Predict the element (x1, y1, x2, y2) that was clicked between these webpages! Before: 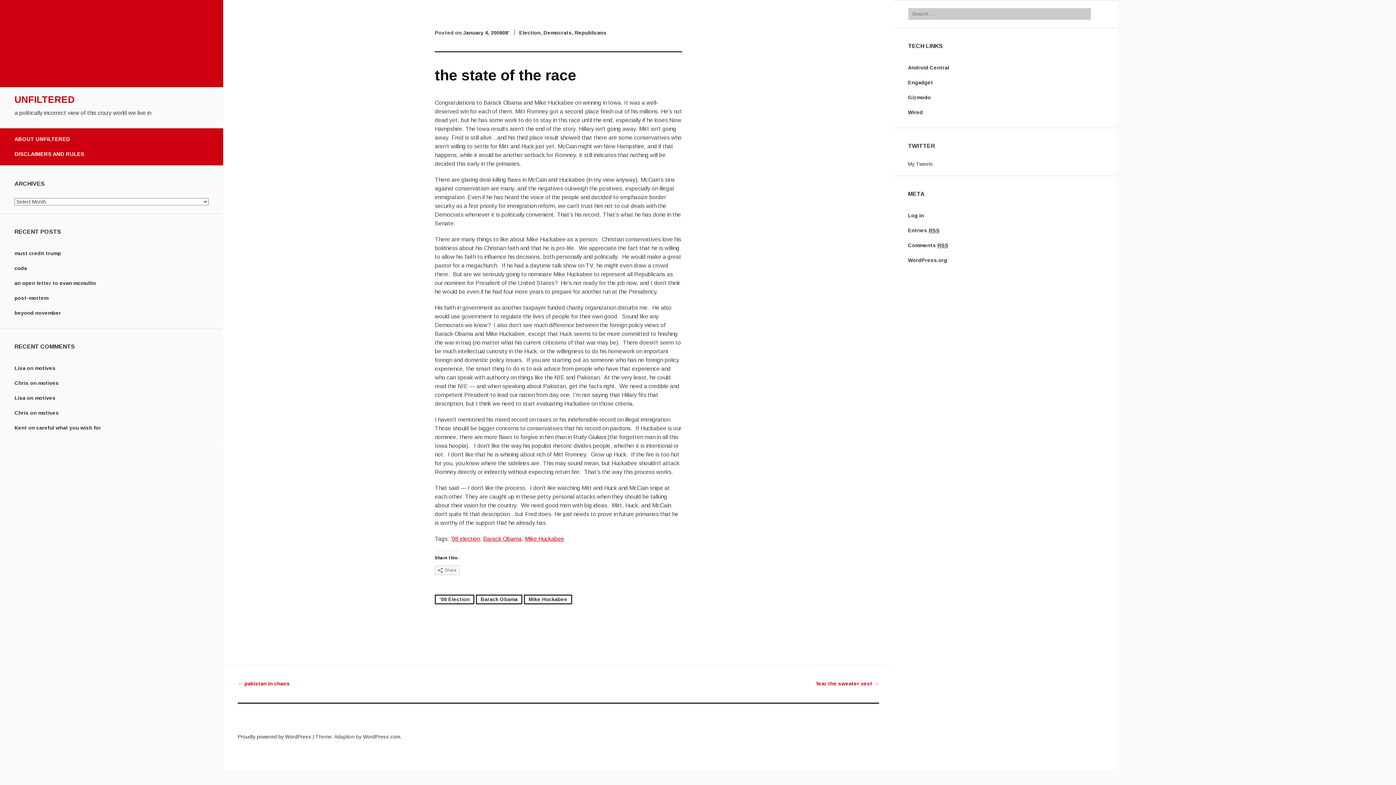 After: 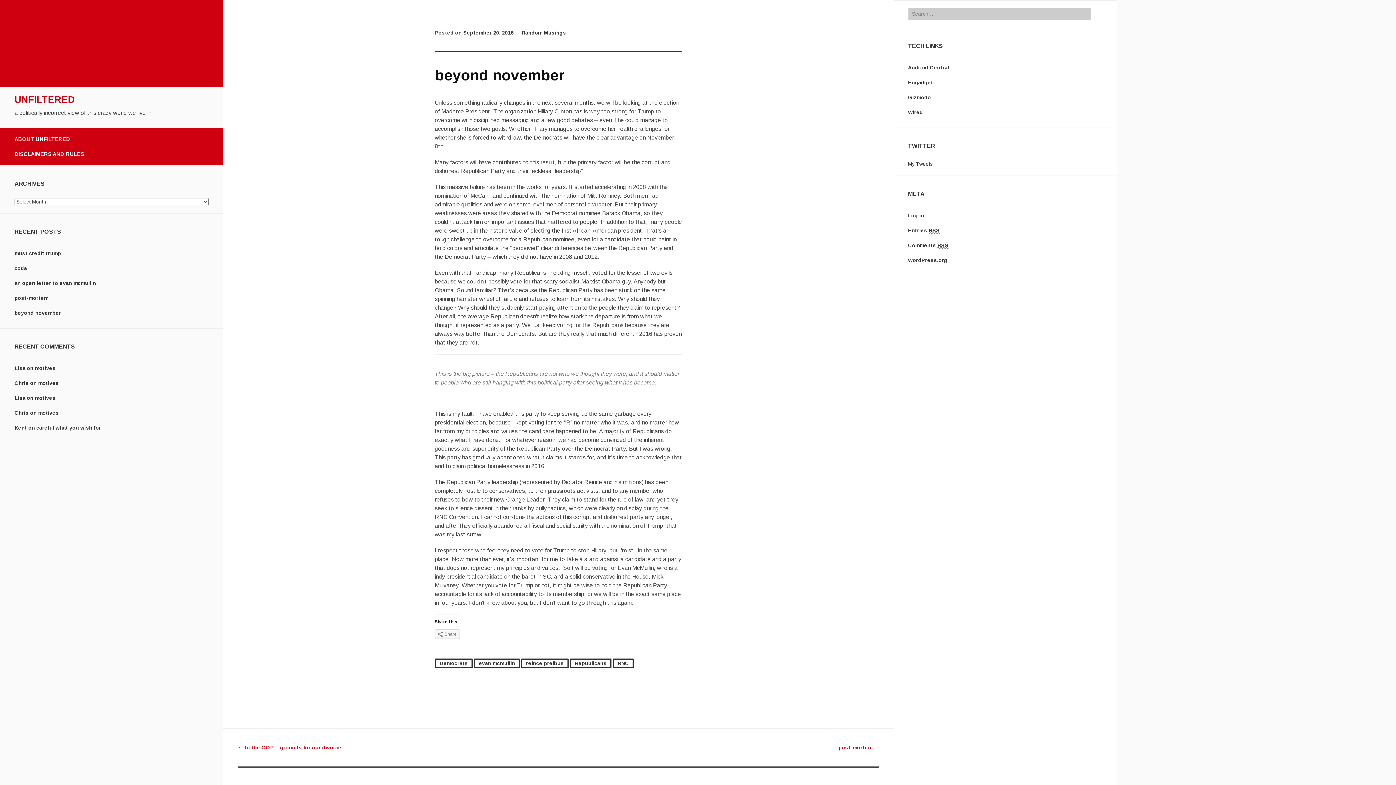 Action: label: beyond november bbox: (14, 310, 61, 316)